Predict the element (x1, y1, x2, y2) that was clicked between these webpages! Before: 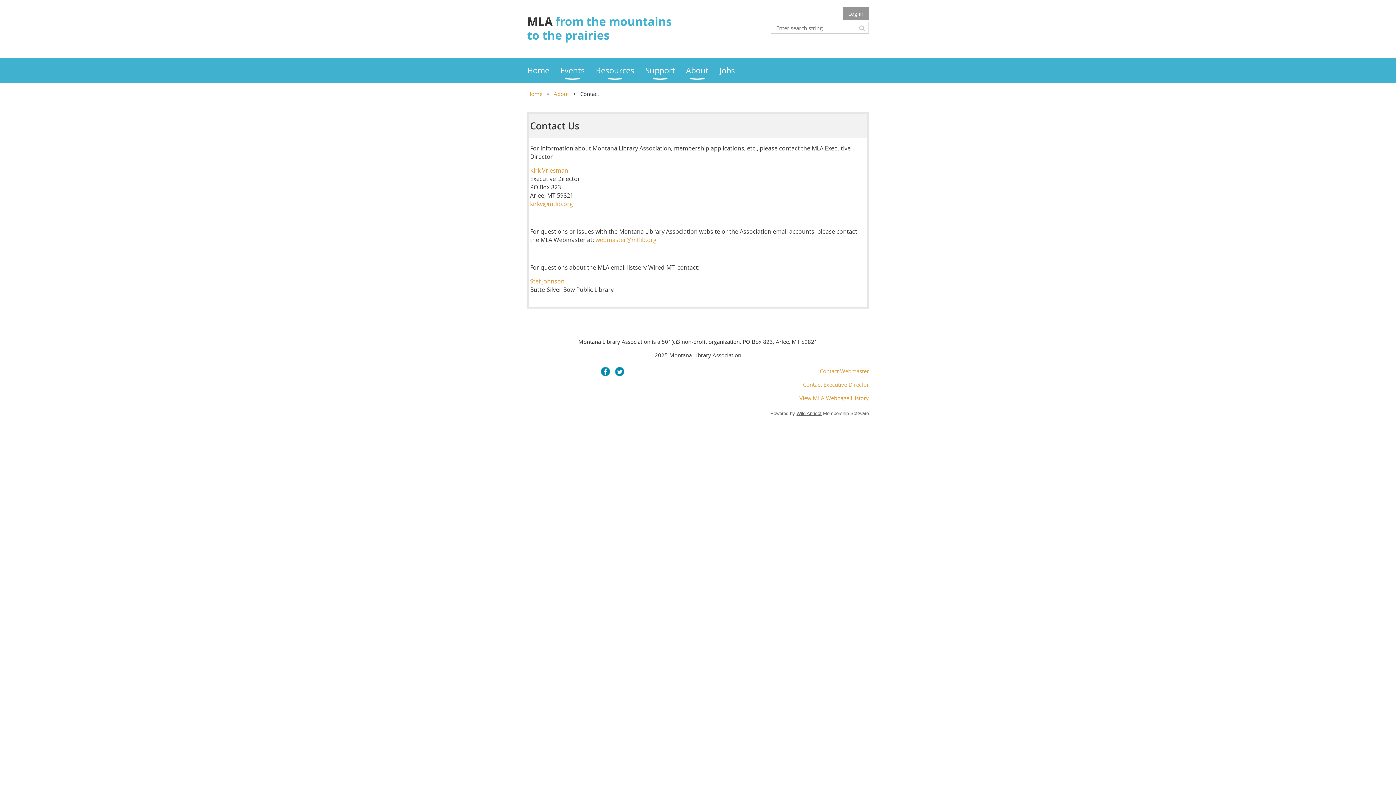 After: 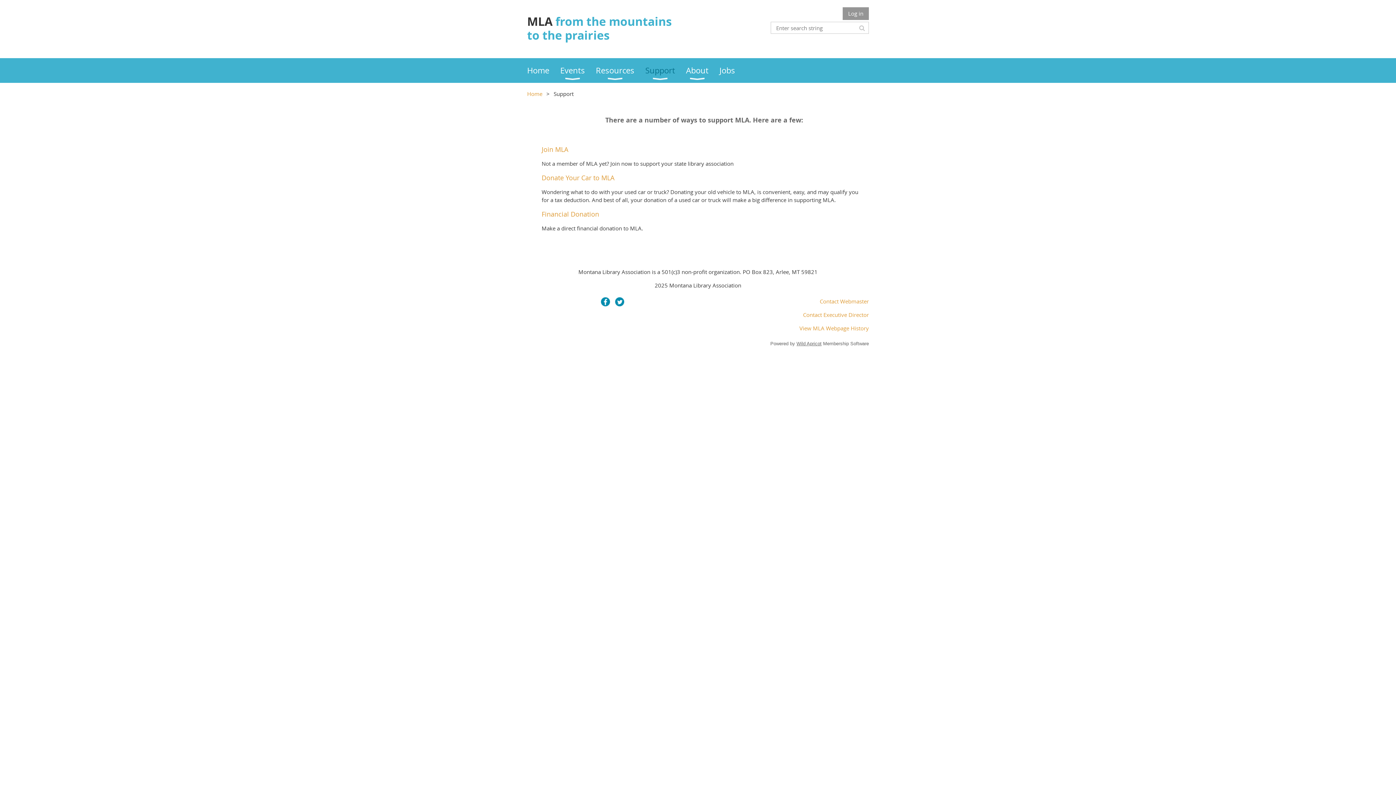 Action: label: Support bbox: (645, 58, 686, 82)